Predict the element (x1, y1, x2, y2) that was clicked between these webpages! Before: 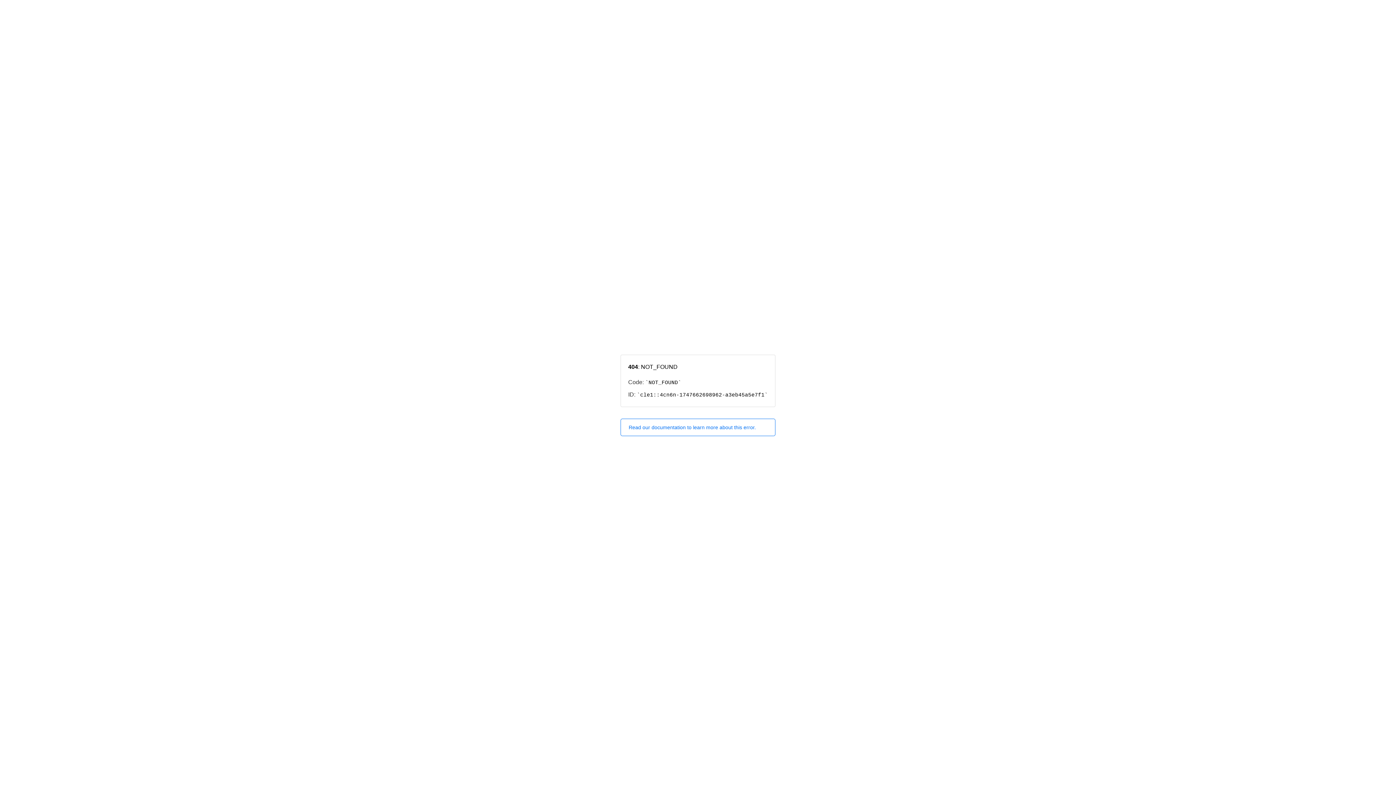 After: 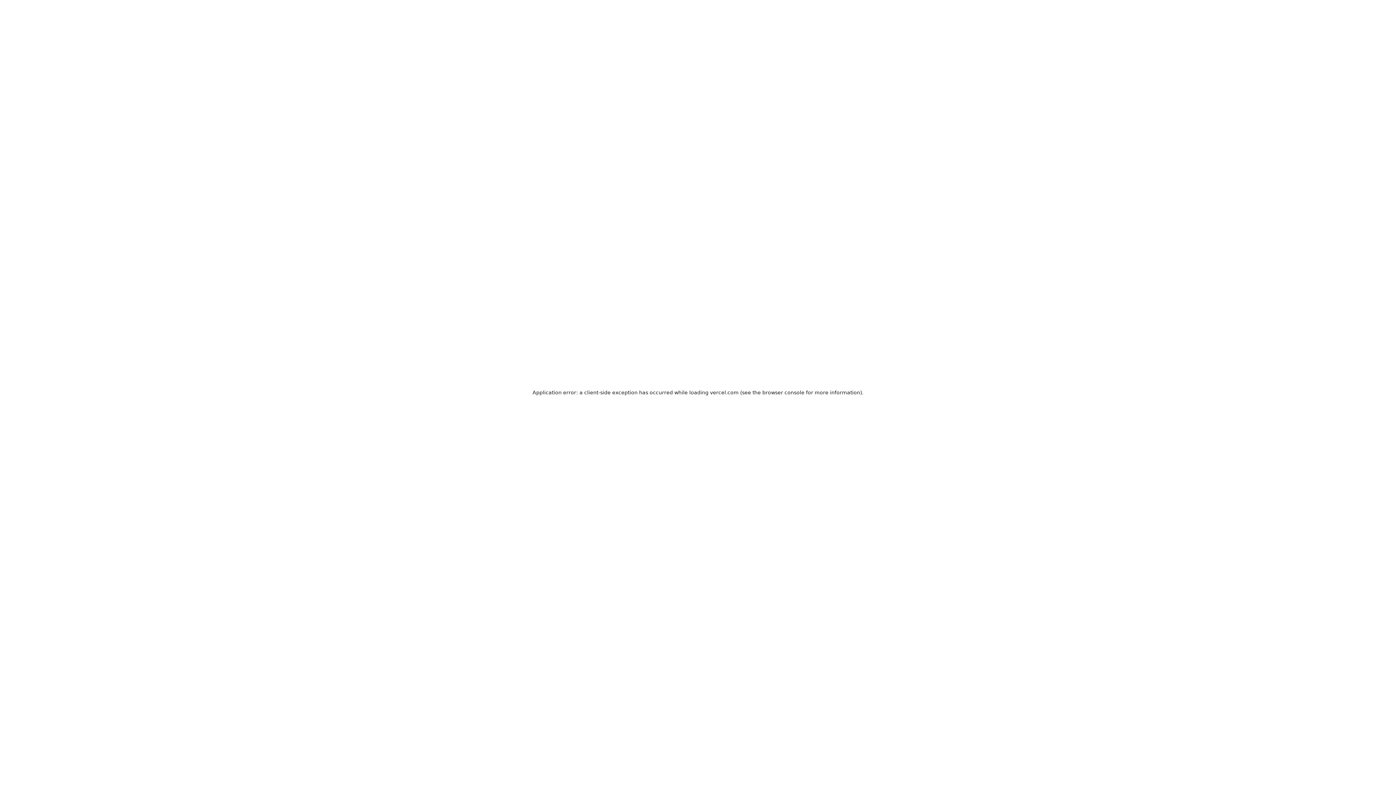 Action: bbox: (620, 418, 775, 436) label: Read our documentation to learn more about this error.